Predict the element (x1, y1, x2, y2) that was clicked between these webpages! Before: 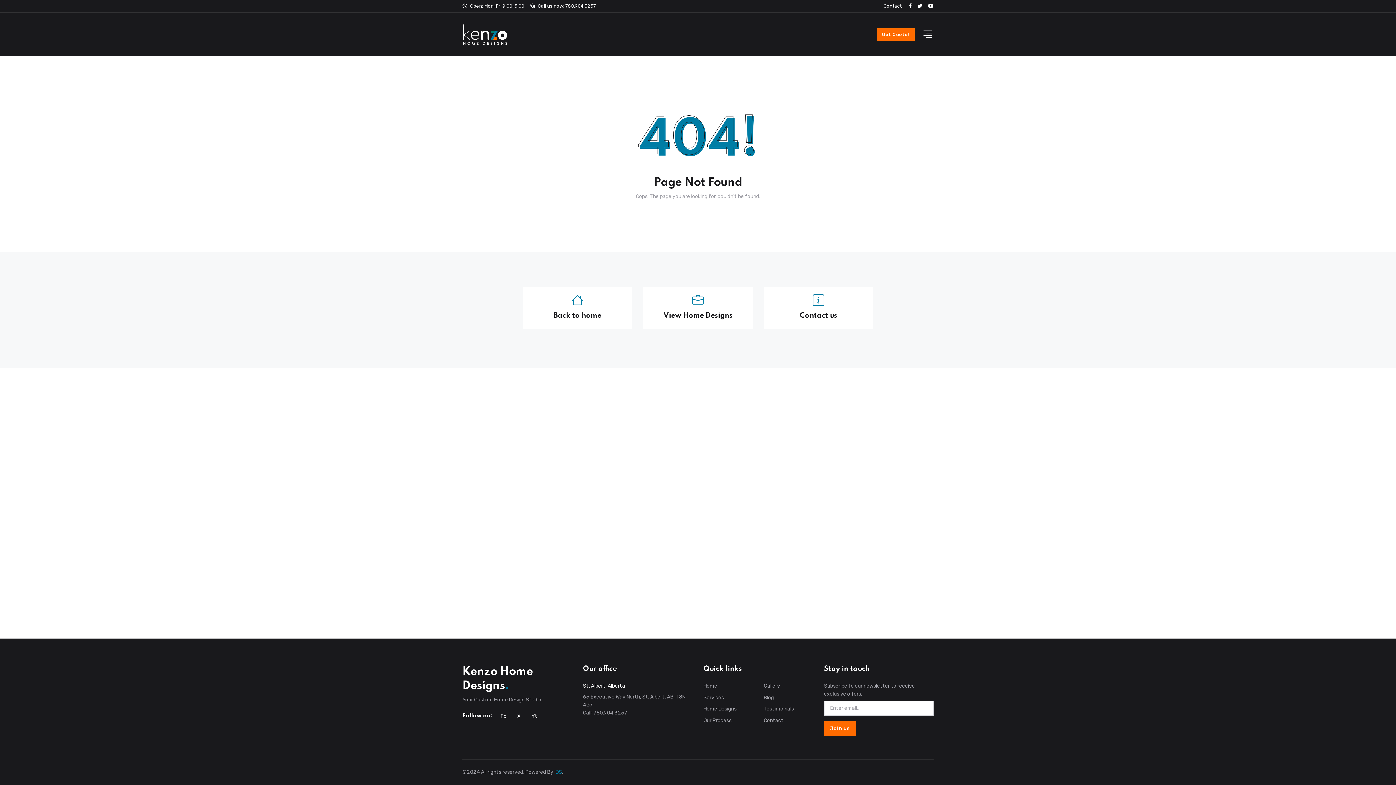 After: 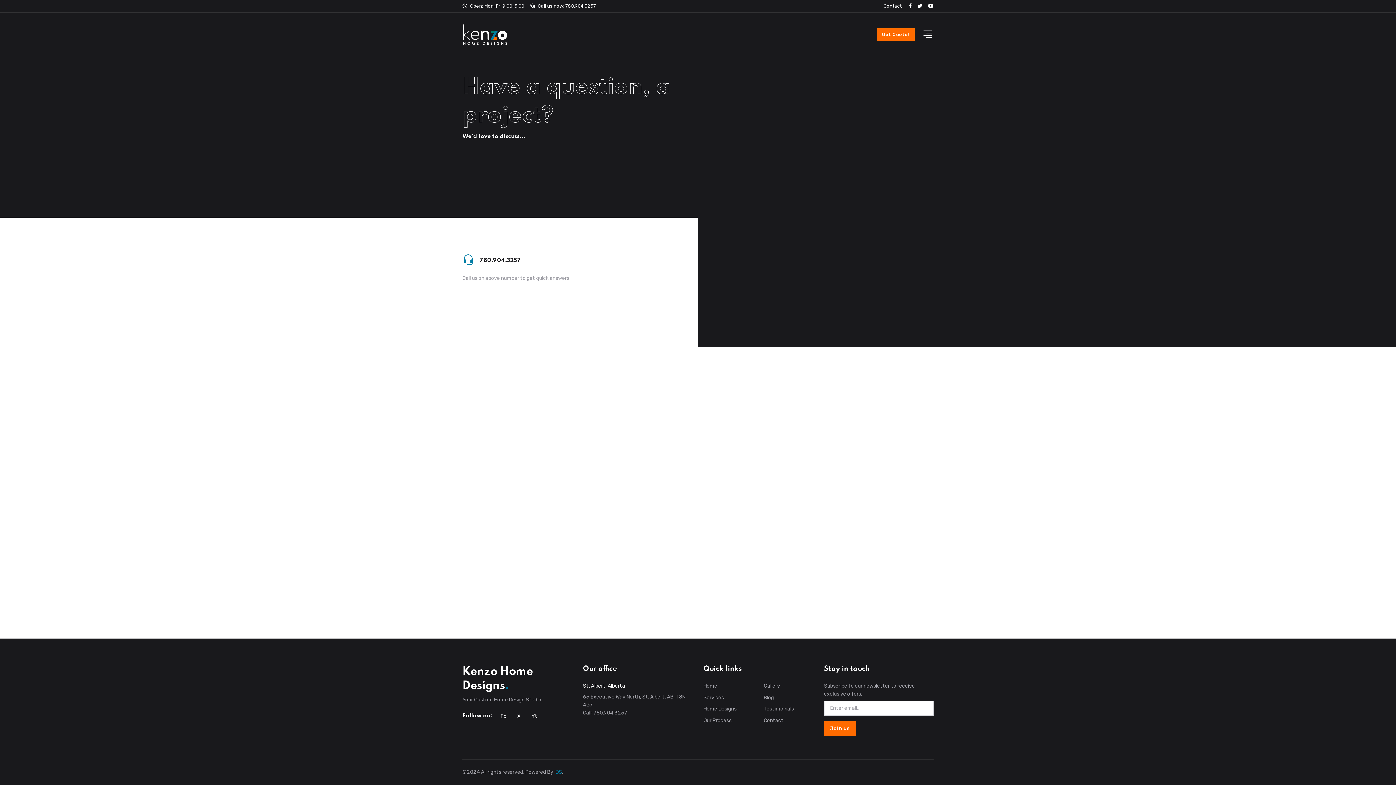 Action: label: Get Quote! bbox: (877, 28, 914, 41)